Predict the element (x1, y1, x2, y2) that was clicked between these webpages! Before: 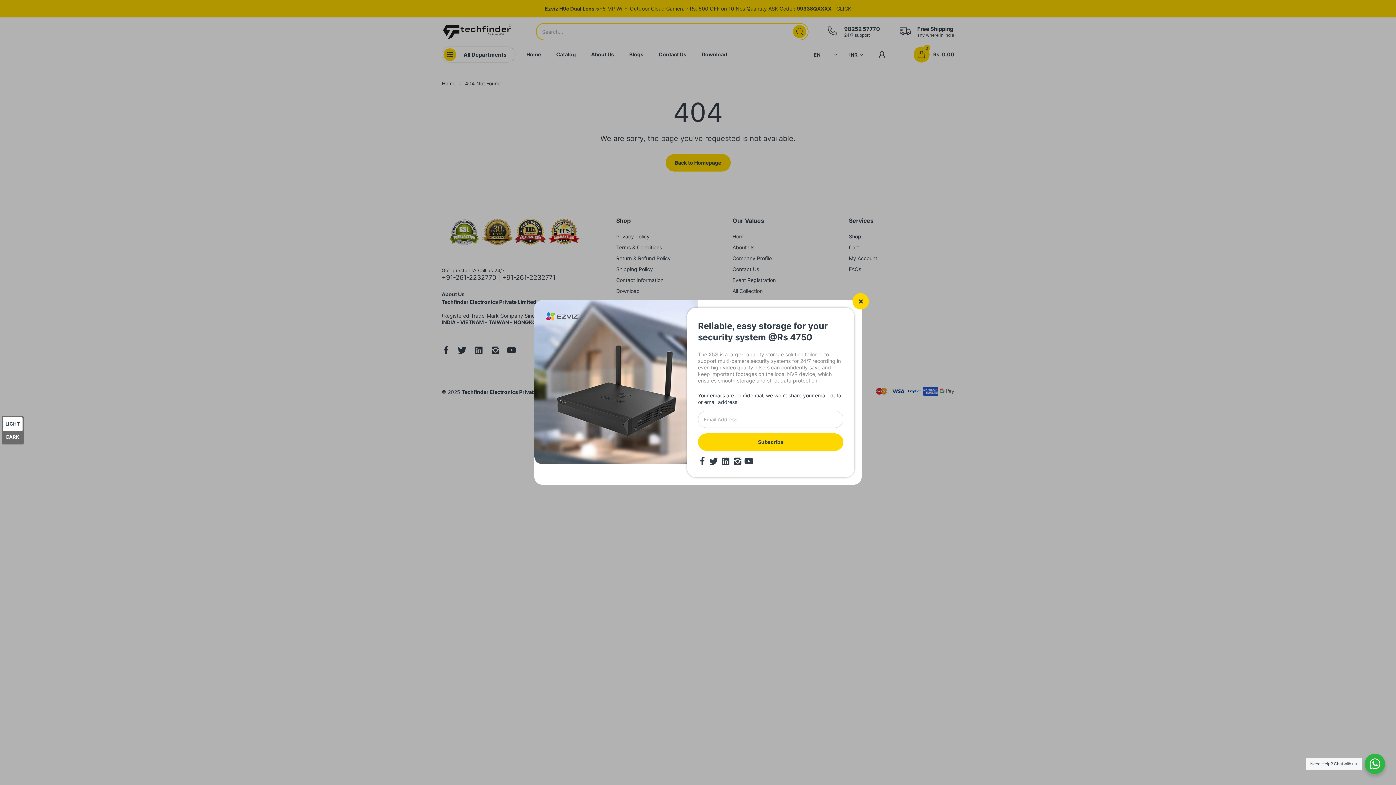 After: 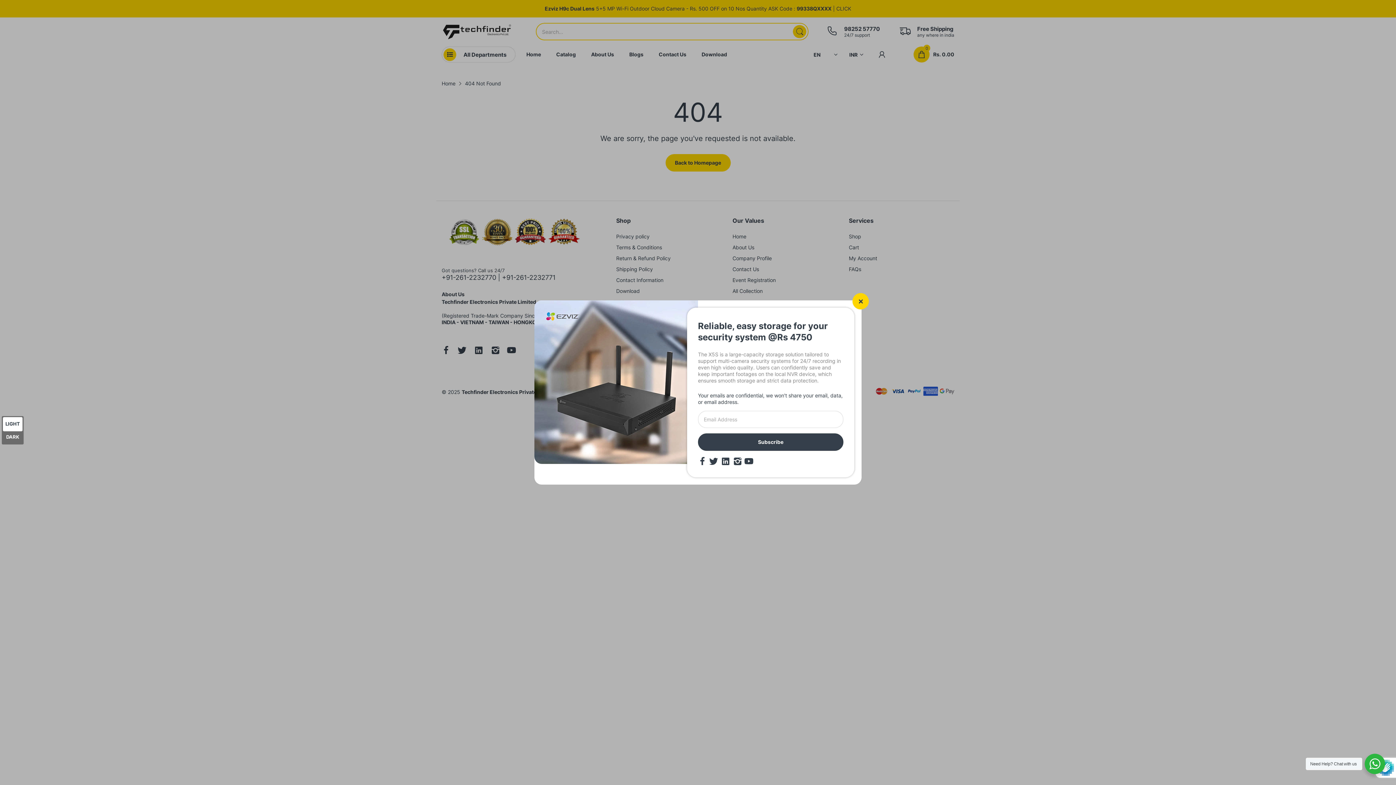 Action: bbox: (698, 433, 843, 451) label: Subscribe